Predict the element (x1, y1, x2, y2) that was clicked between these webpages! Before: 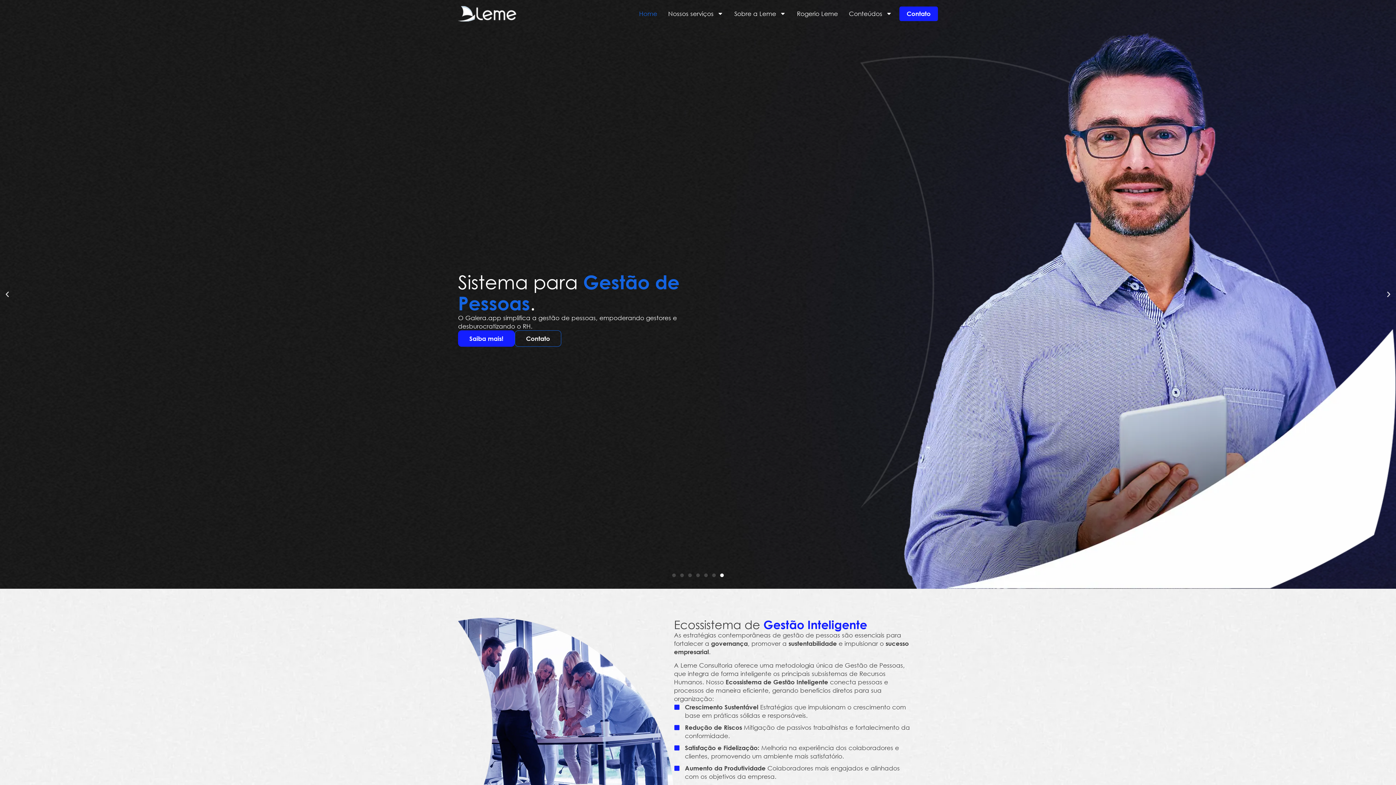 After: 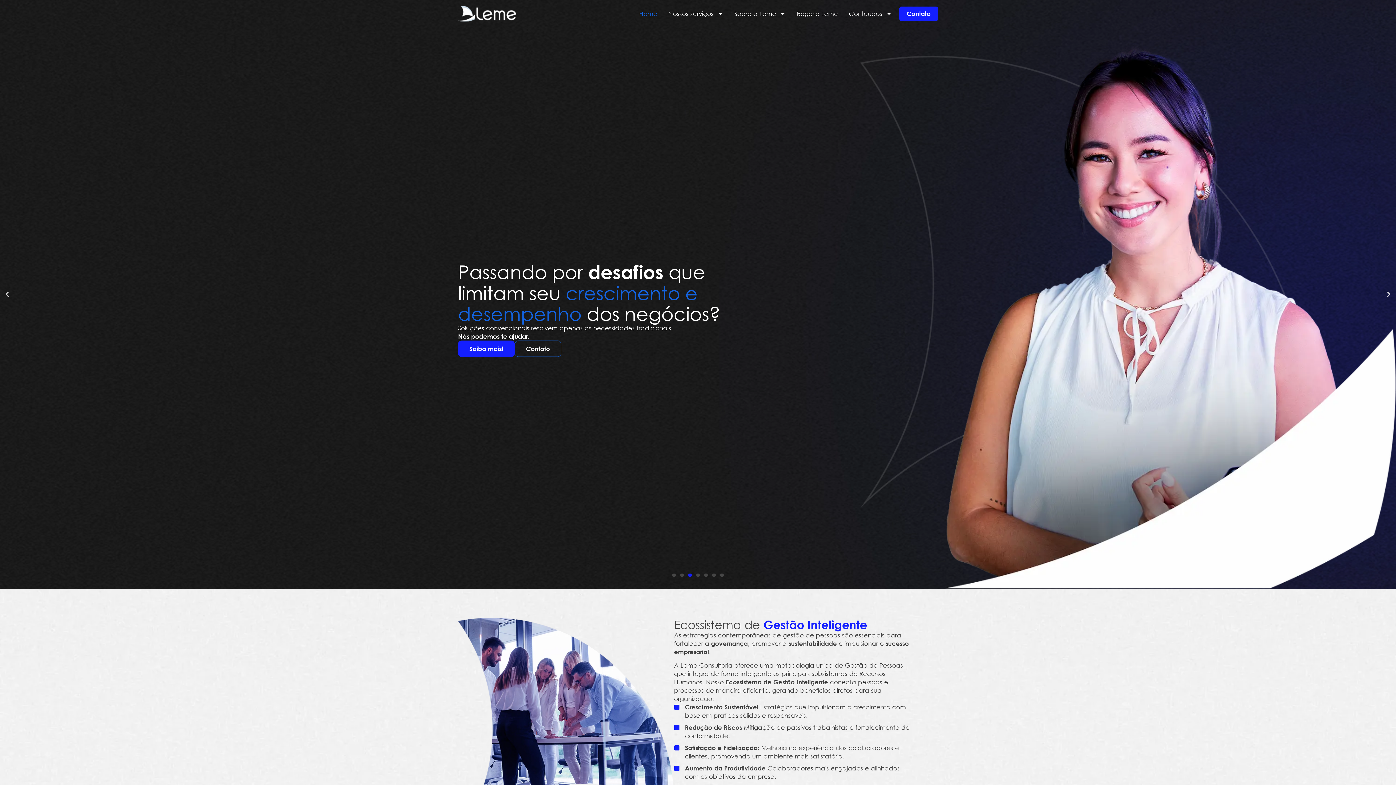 Action: label: Ir para o slide 3 bbox: (688, 573, 692, 577)